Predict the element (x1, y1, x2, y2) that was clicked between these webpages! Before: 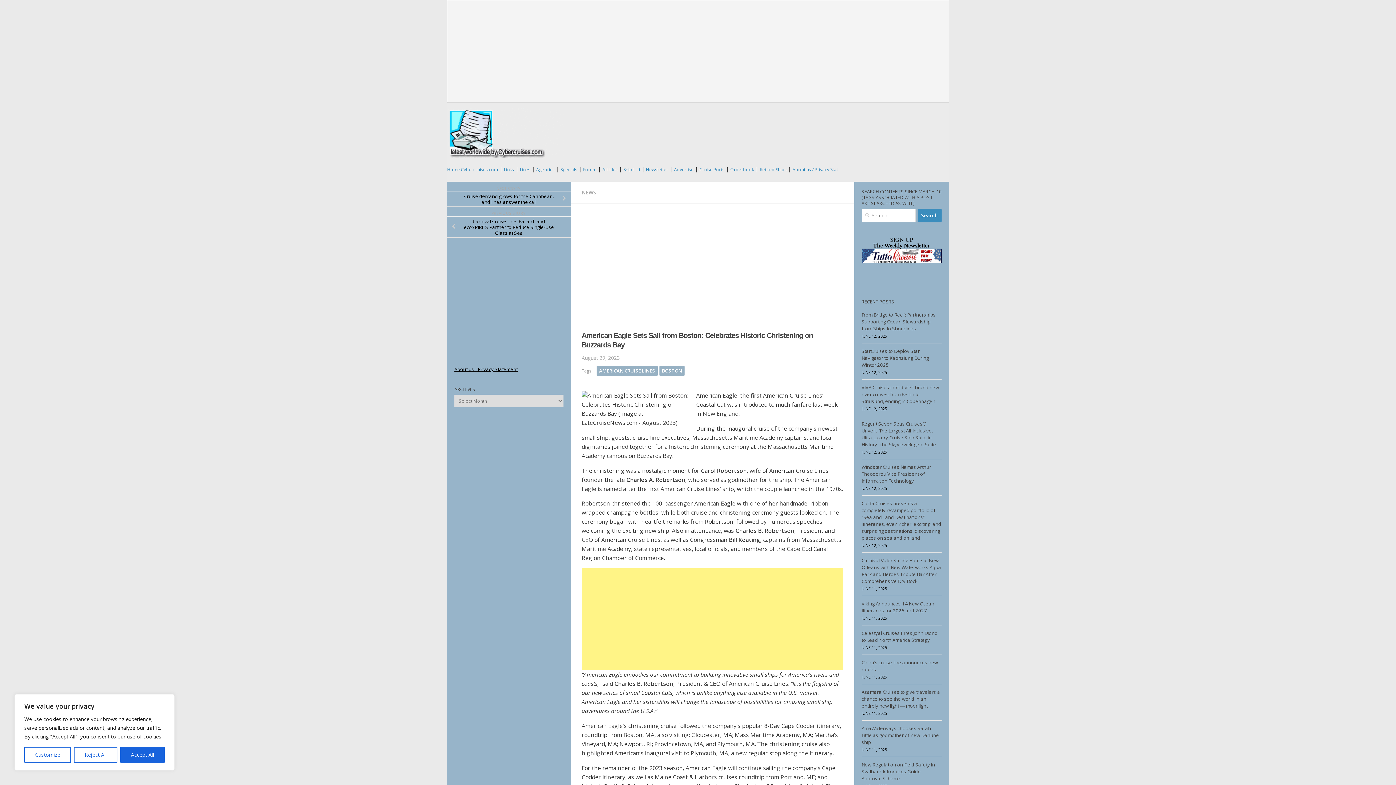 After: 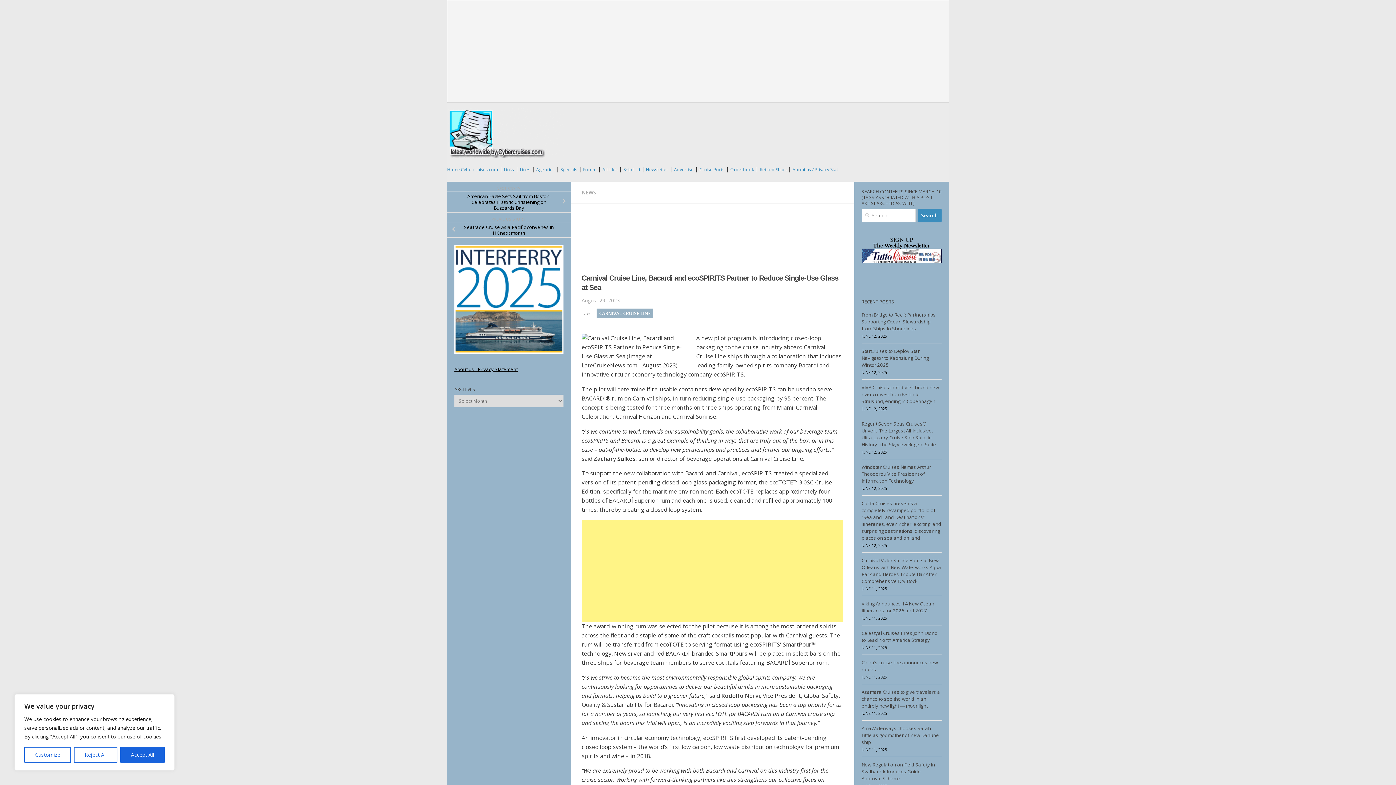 Action: bbox: (447, 216, 570, 237) label: Carnival Cruise Line, Bacardi and ecoSPIRITS Partner to Reduce Single-Use Glass at Sea